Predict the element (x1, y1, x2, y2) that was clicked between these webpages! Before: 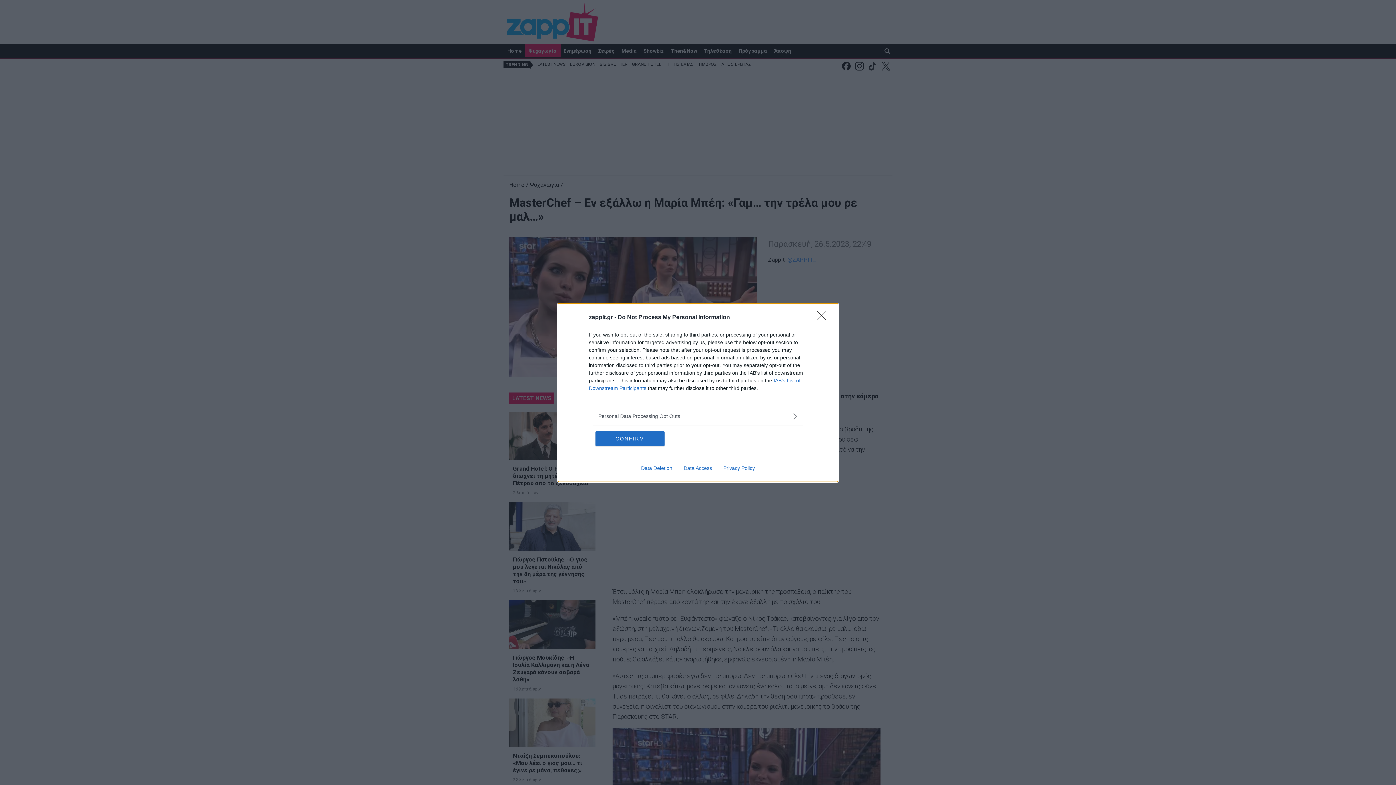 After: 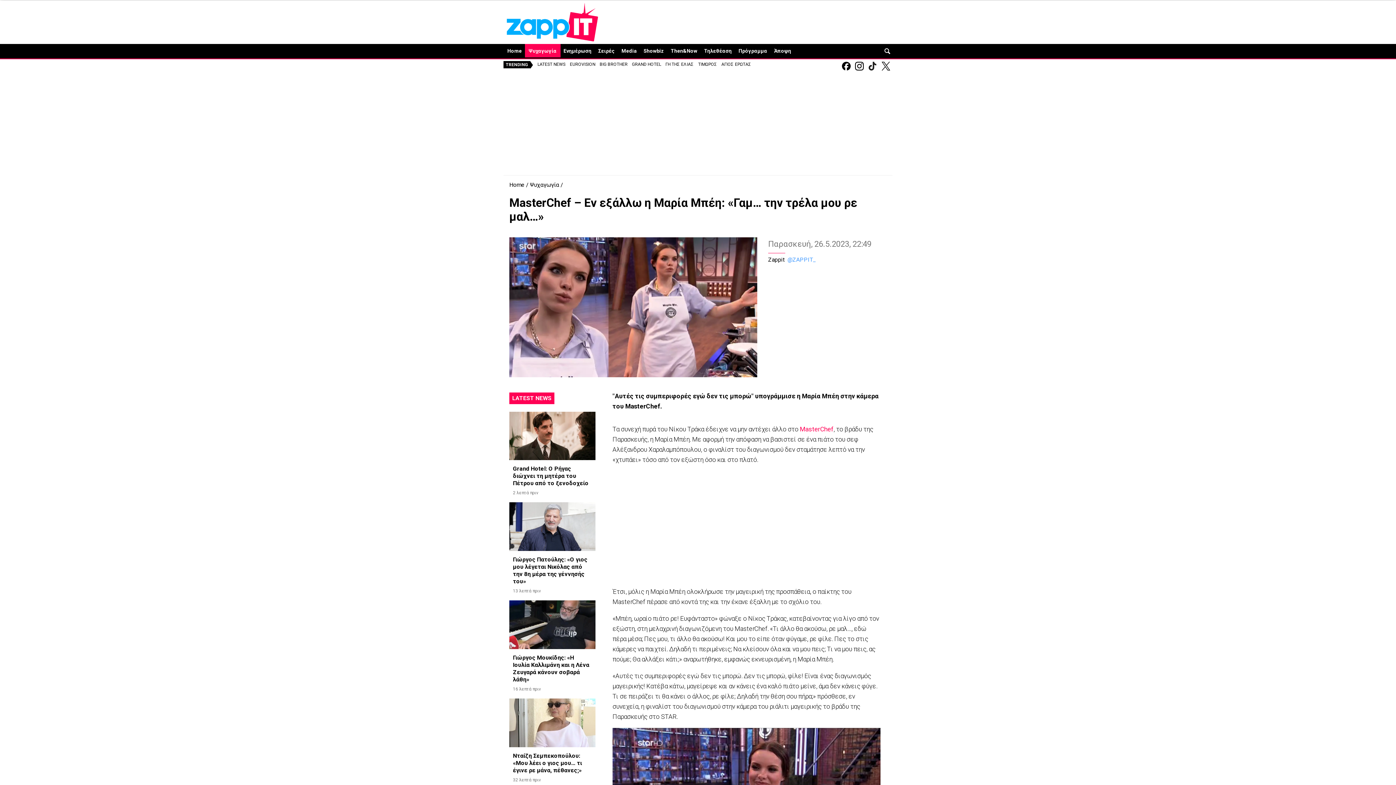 Action: label: CONFIRM bbox: (595, 431, 664, 446)